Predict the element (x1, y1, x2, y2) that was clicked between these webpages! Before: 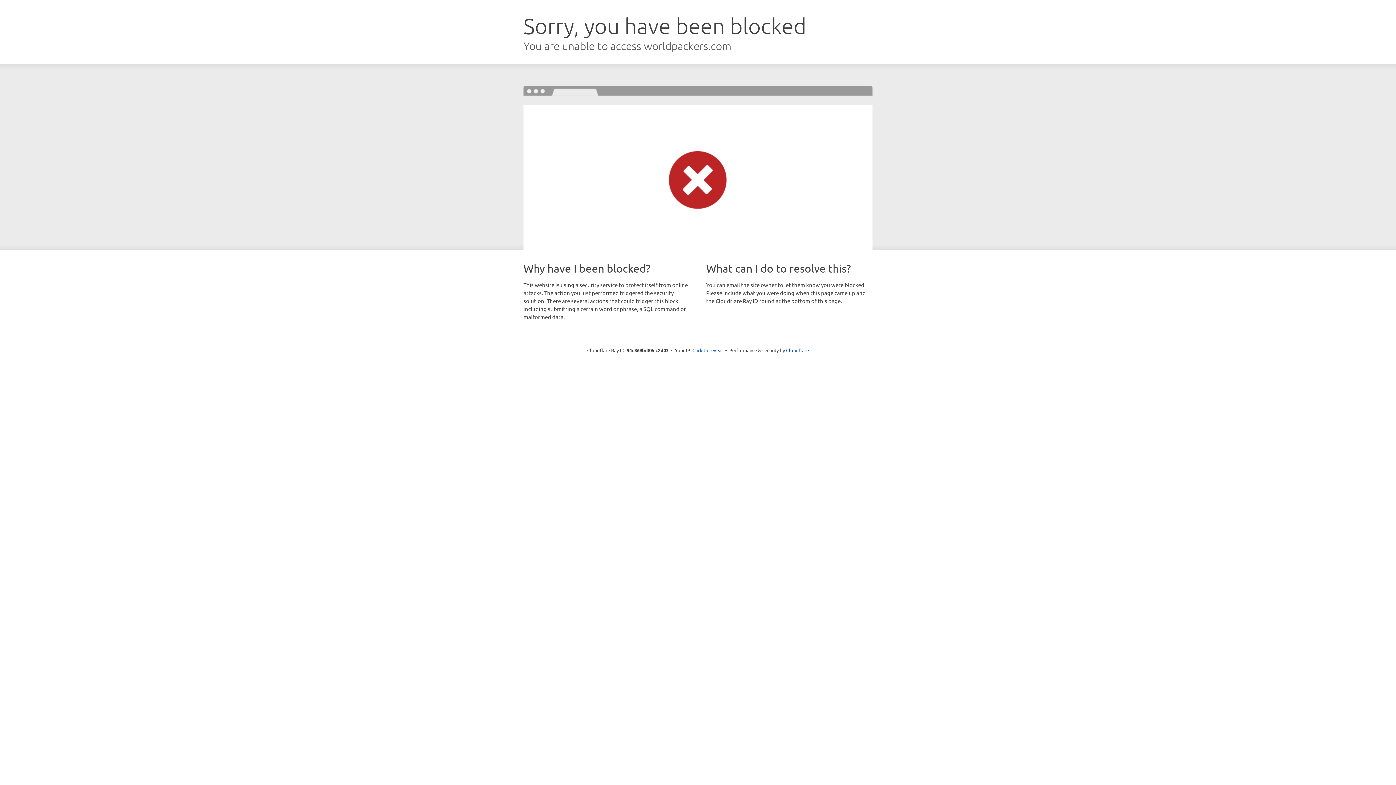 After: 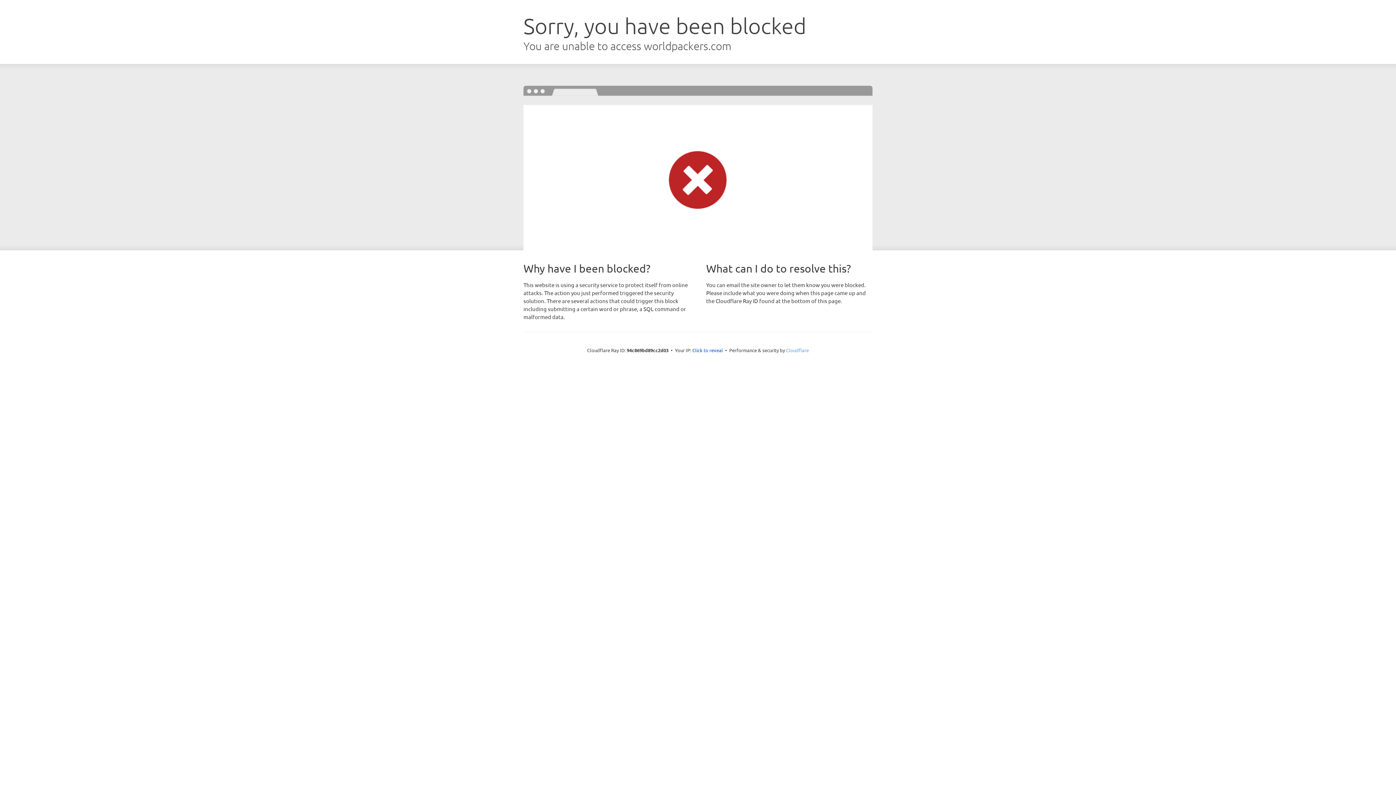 Action: label: Cloudflare bbox: (786, 347, 809, 353)